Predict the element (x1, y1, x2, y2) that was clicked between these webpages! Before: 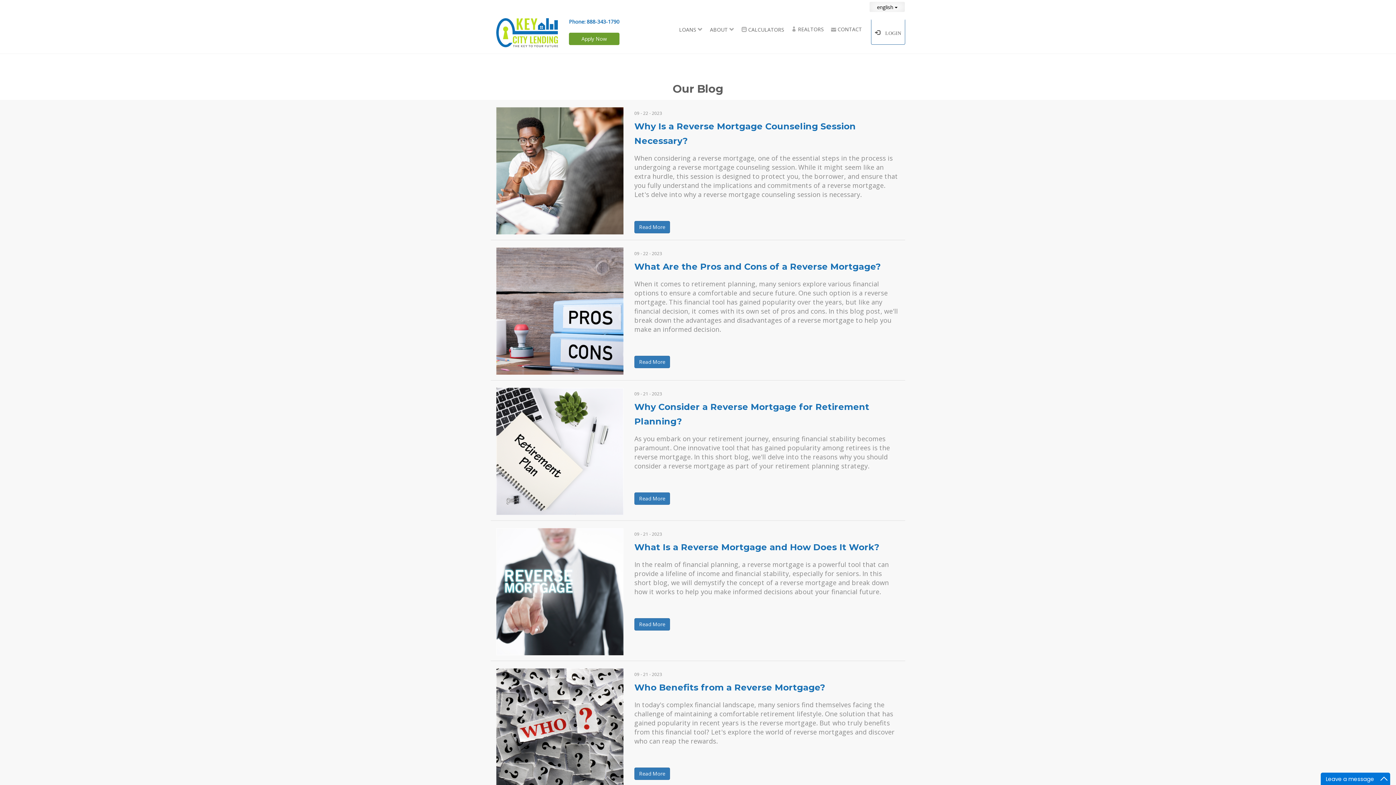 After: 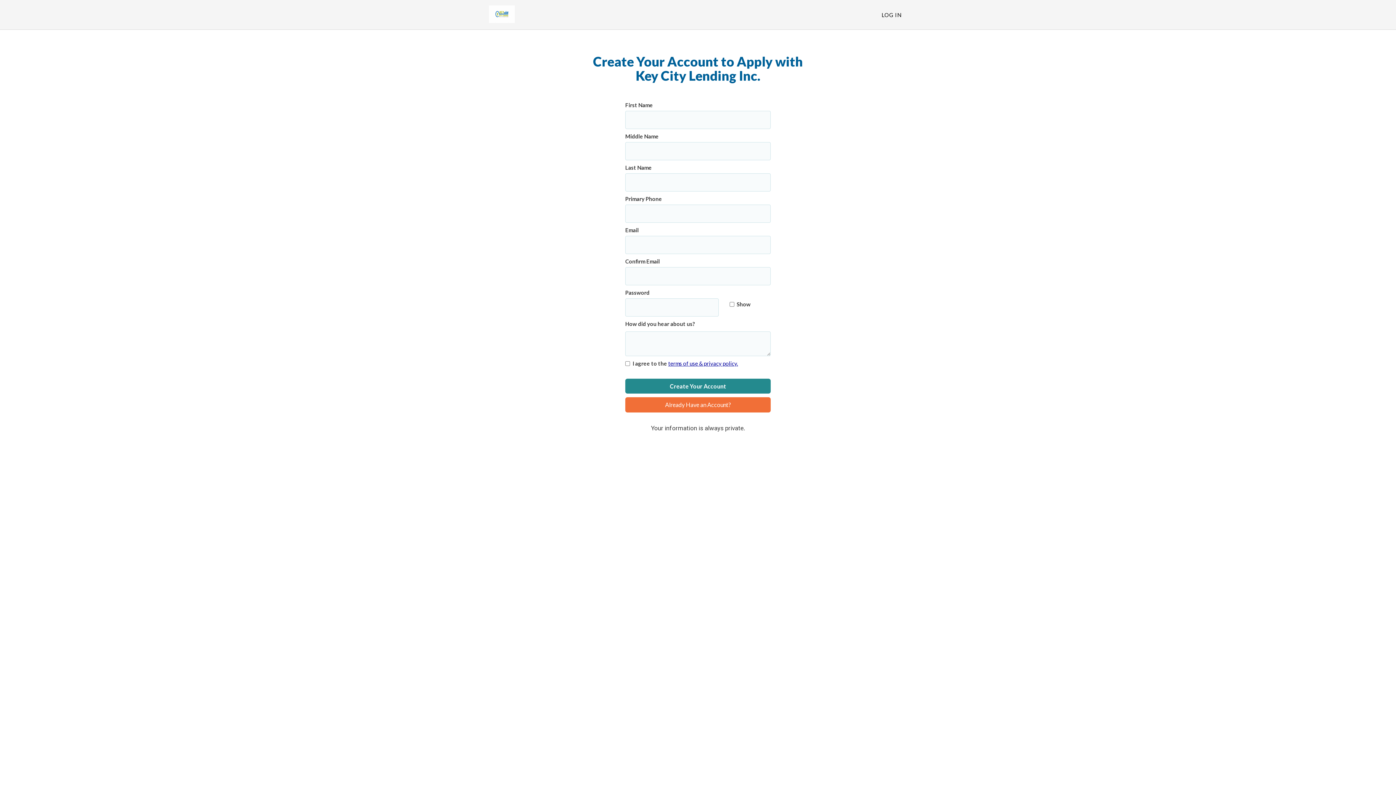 Action: label: Apply Now bbox: (569, 32, 619, 45)